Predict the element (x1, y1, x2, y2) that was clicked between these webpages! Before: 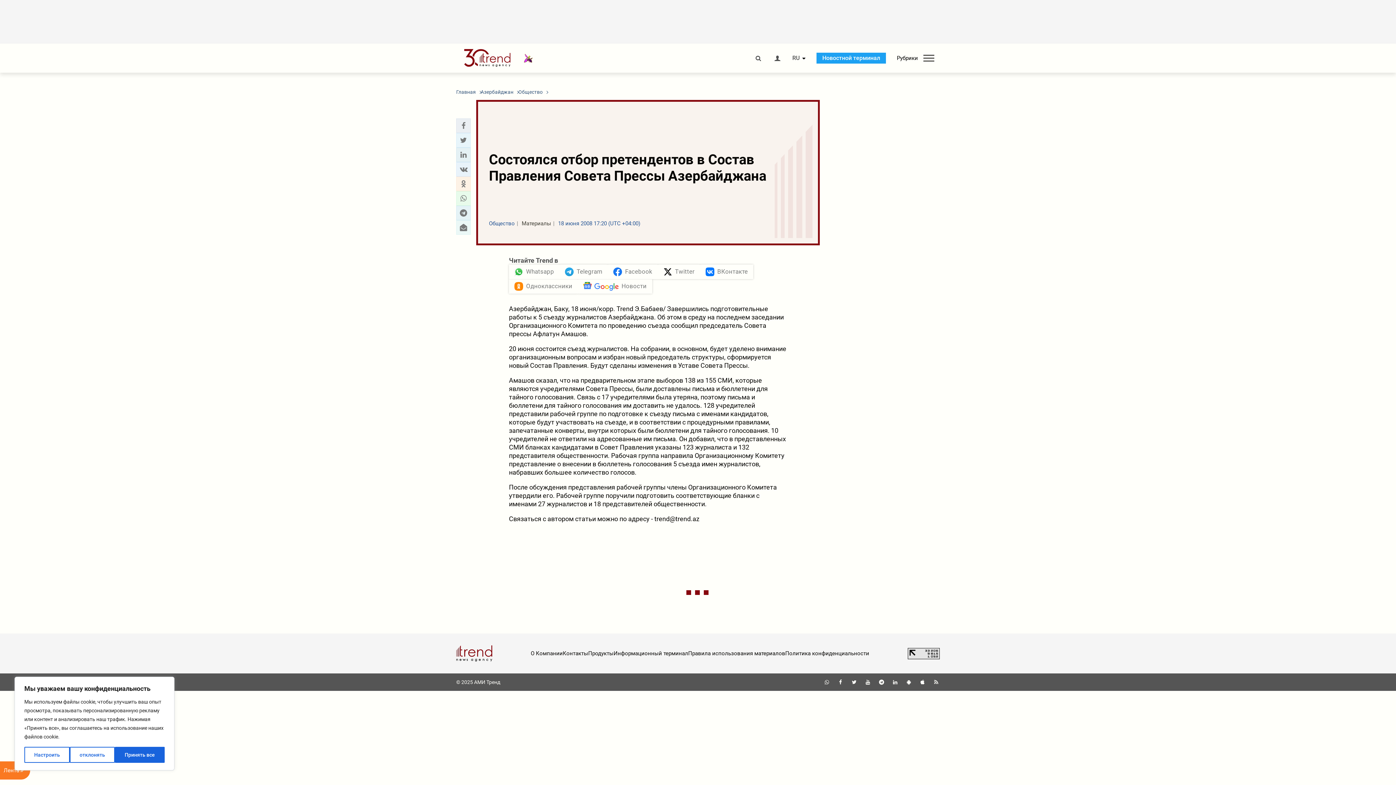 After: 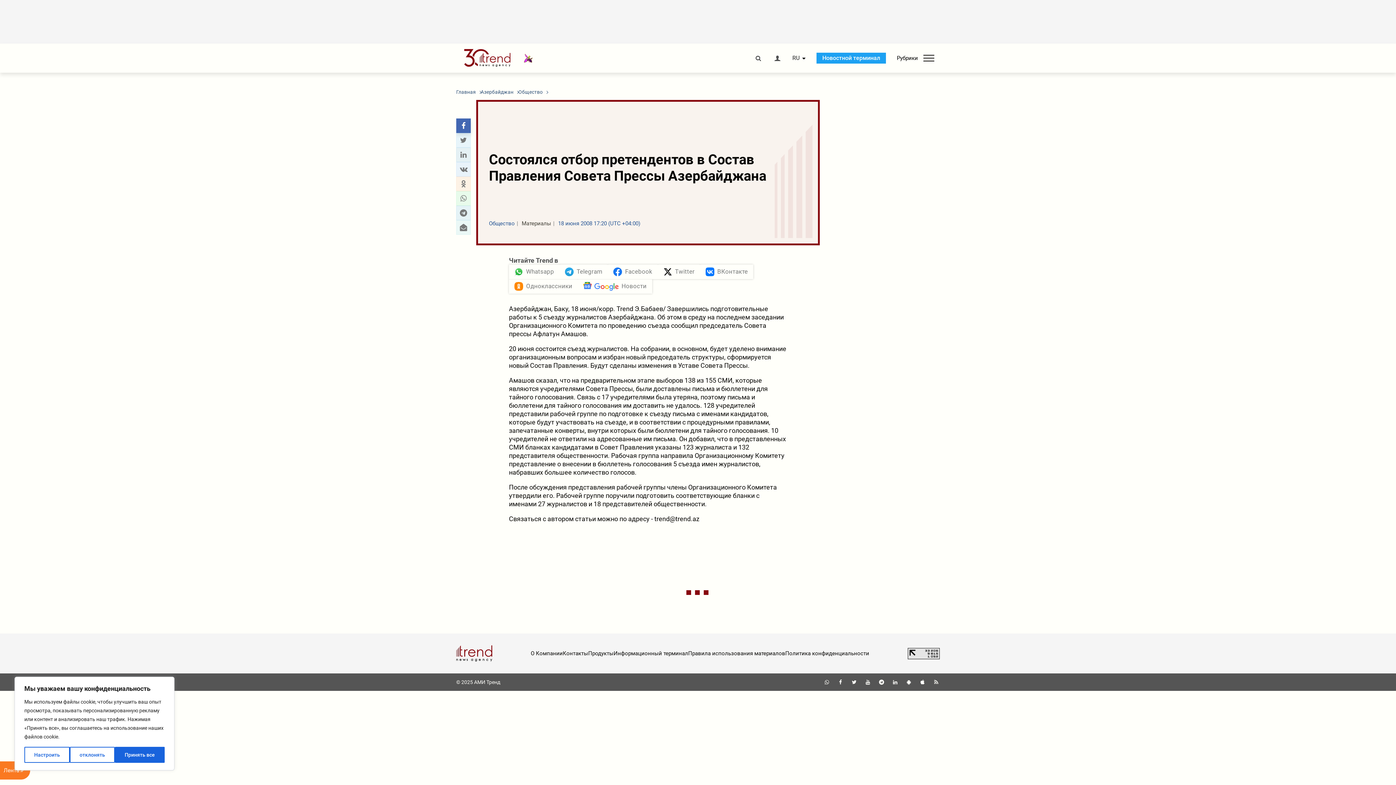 Action: label: Facebook sharing bbox: (458, 121, 468, 130)